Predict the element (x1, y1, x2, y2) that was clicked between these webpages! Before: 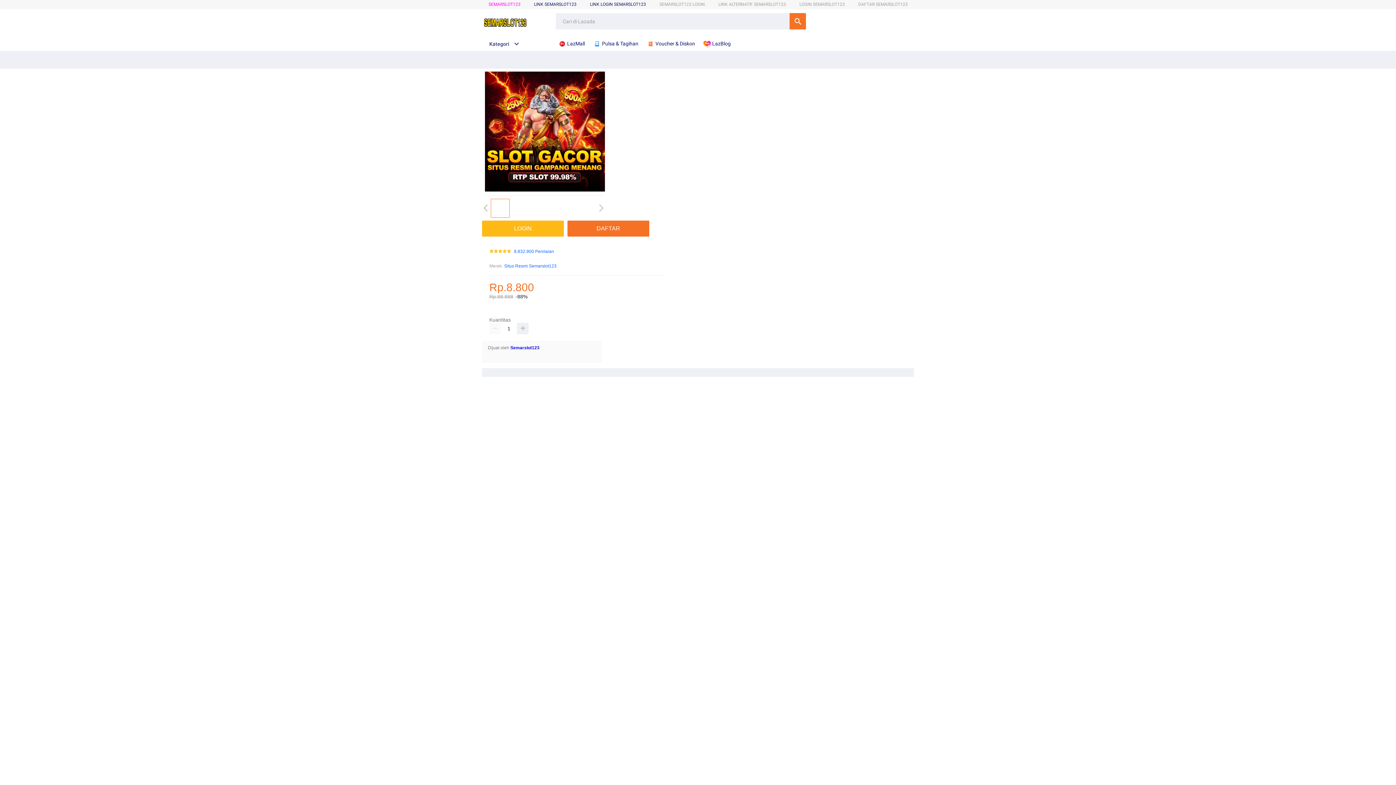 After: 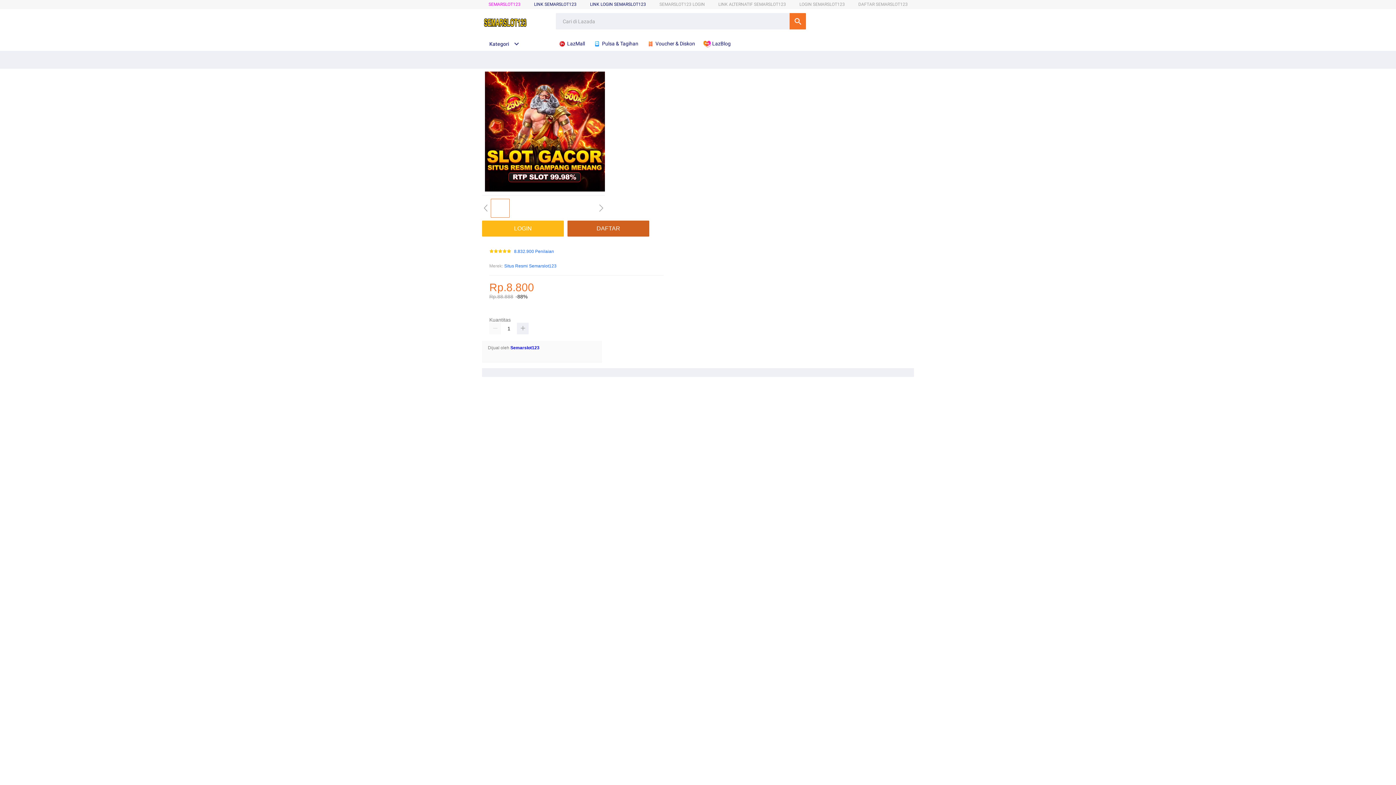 Action: bbox: (567, 220, 653, 236) label: DAFTAR